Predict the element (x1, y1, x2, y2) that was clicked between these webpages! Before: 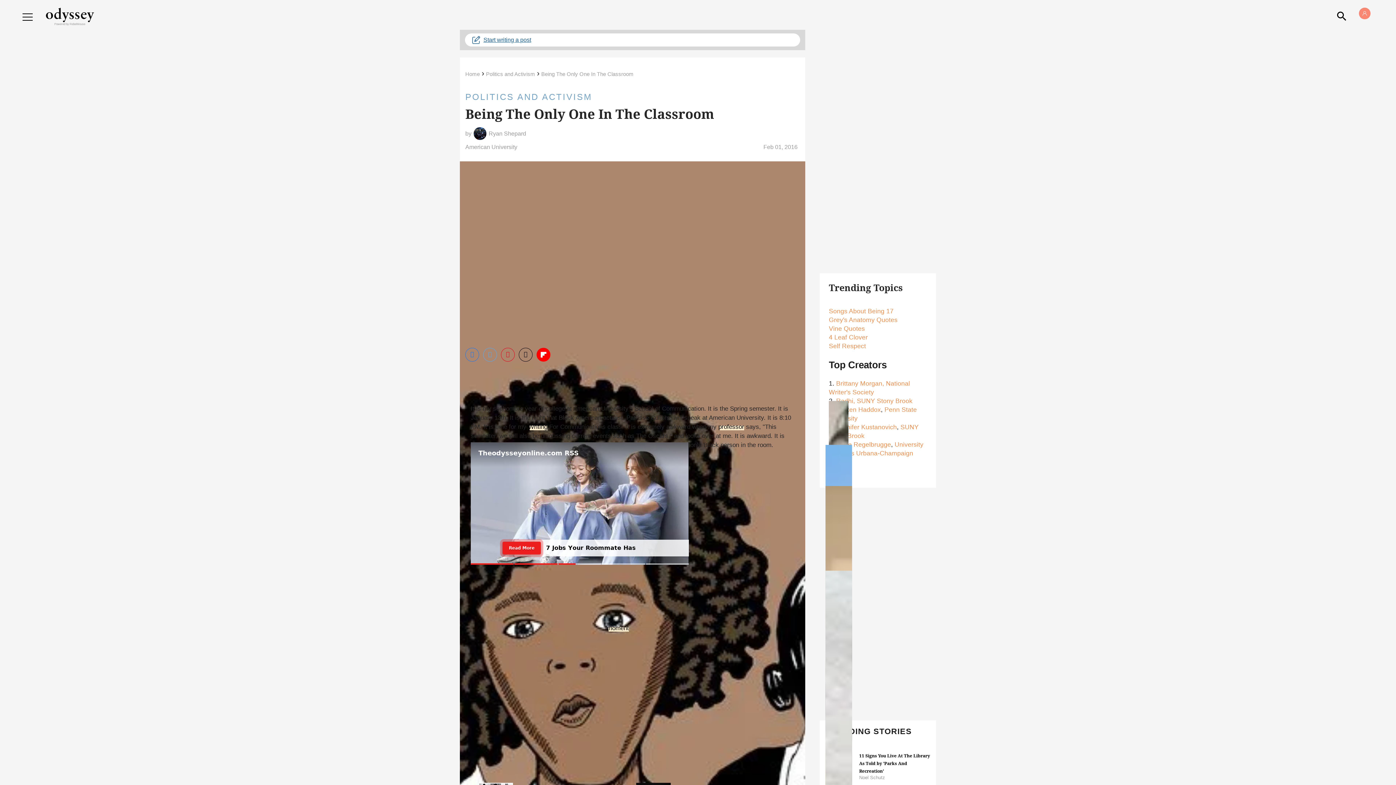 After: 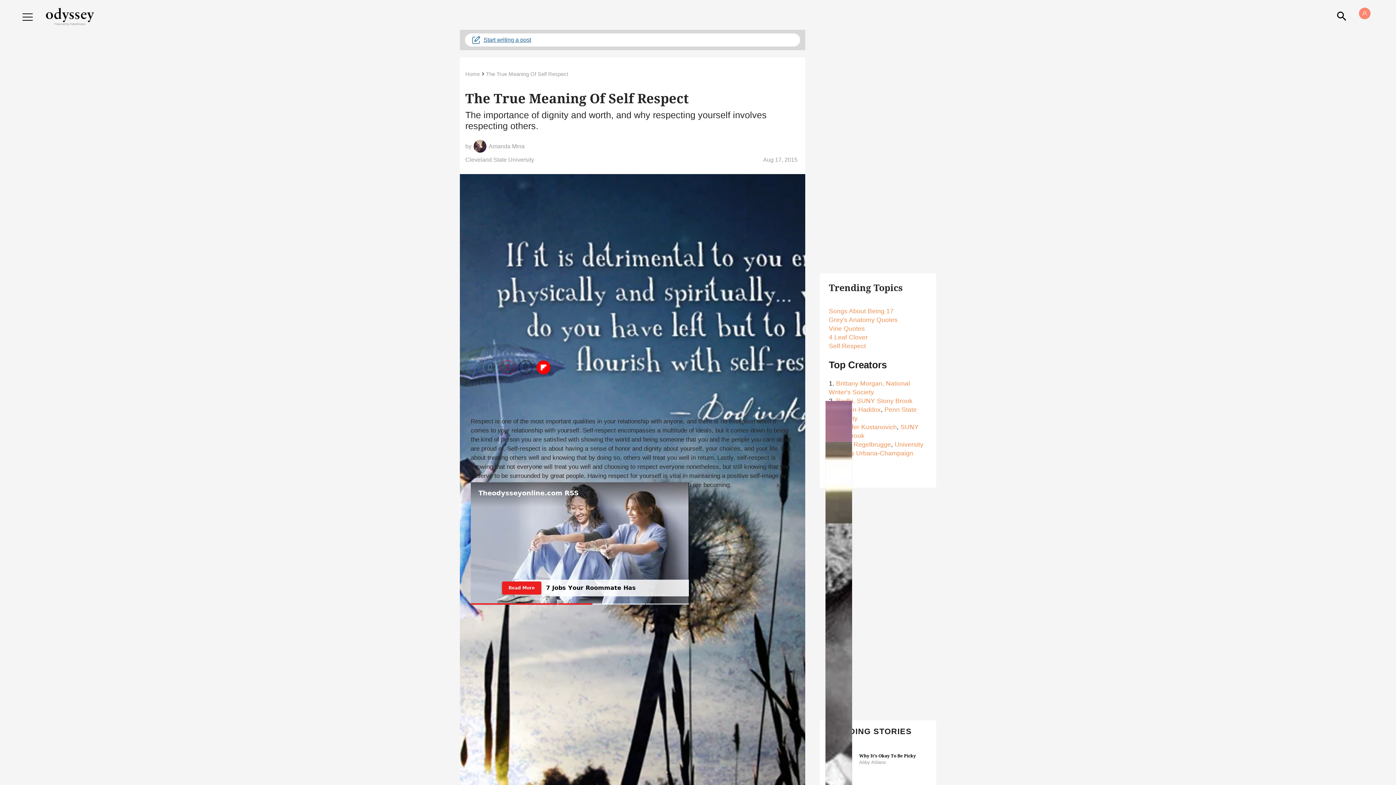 Action: bbox: (829, 342, 866, 349) label: Self Respect